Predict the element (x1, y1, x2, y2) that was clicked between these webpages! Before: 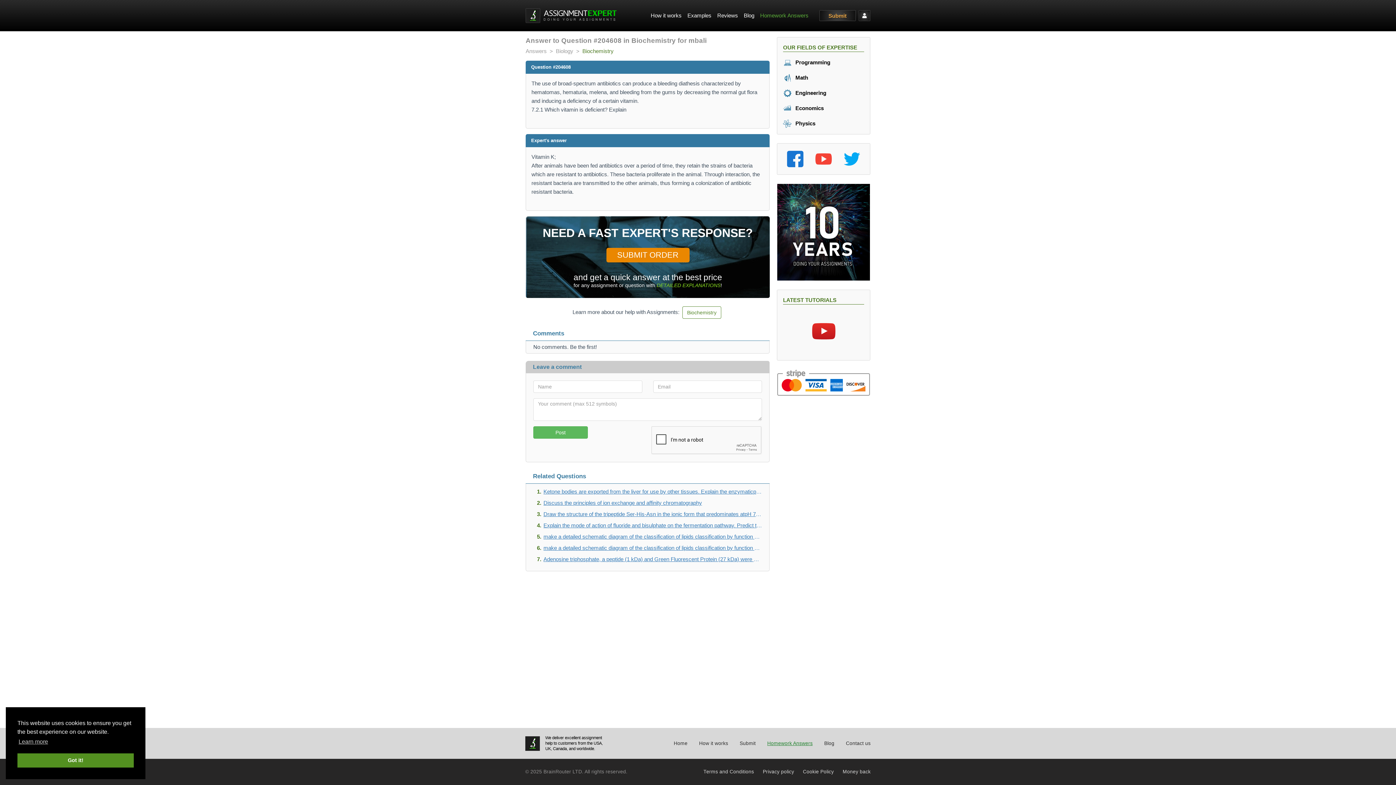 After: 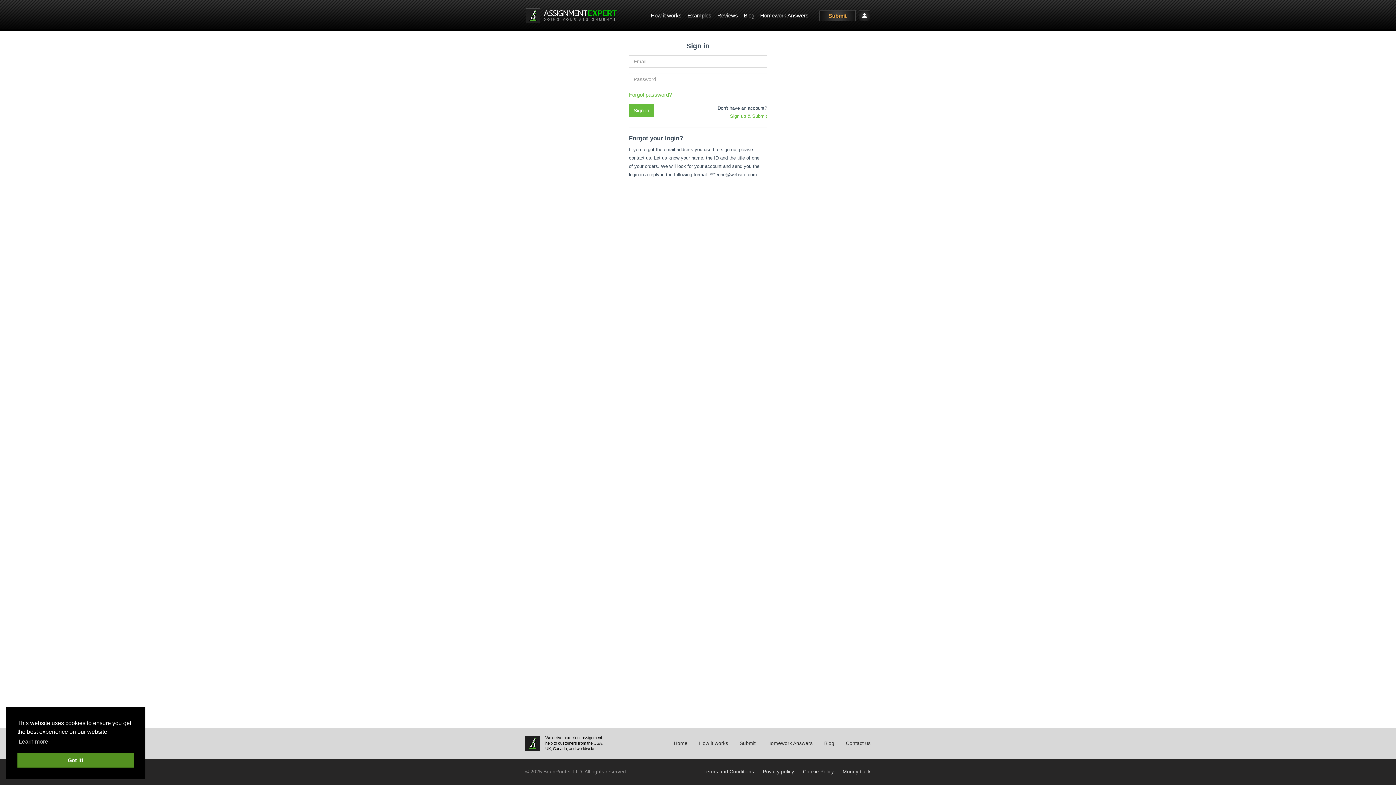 Action: bbox: (858, 10, 870, 21)